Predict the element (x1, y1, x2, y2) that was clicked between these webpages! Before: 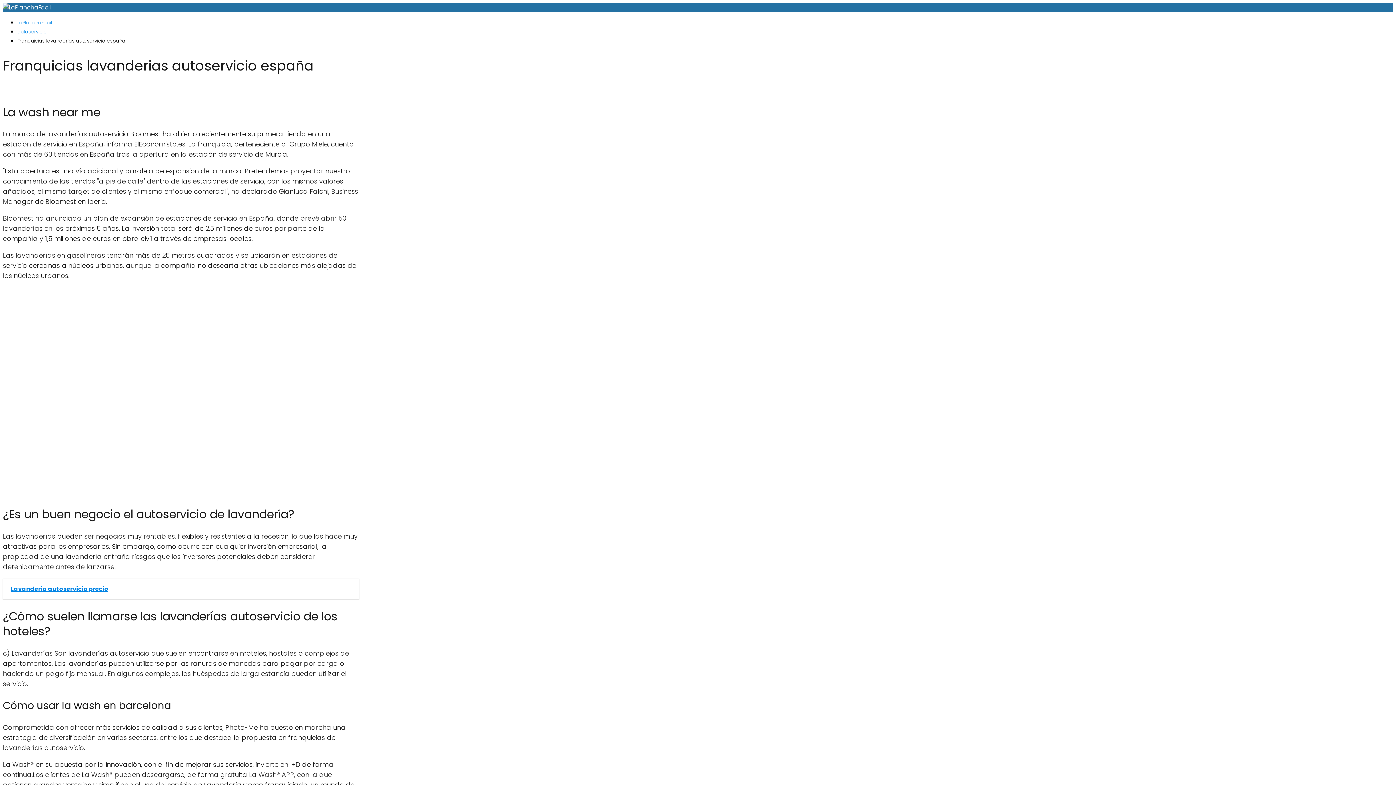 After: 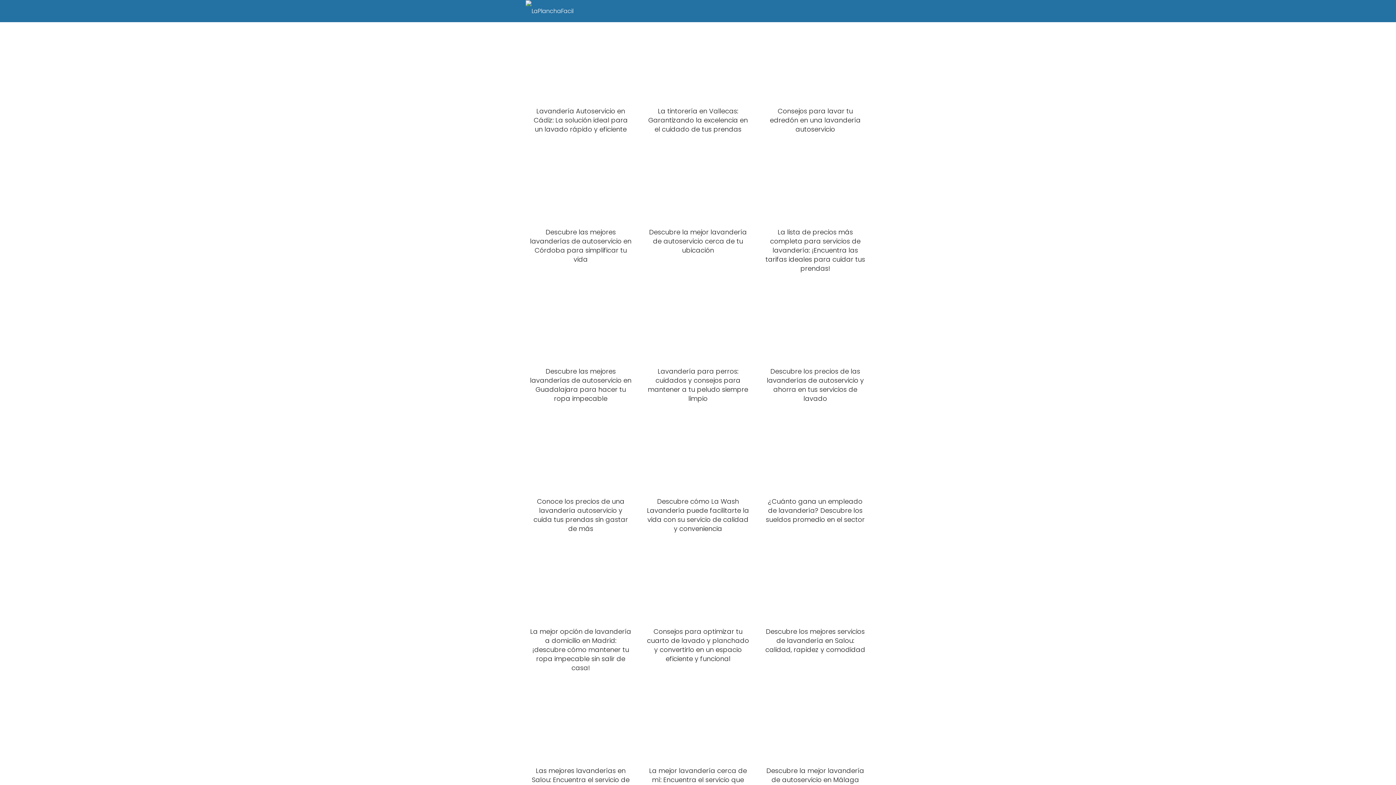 Action: bbox: (17, 19, 52, 26) label: LaPlanchaFacil